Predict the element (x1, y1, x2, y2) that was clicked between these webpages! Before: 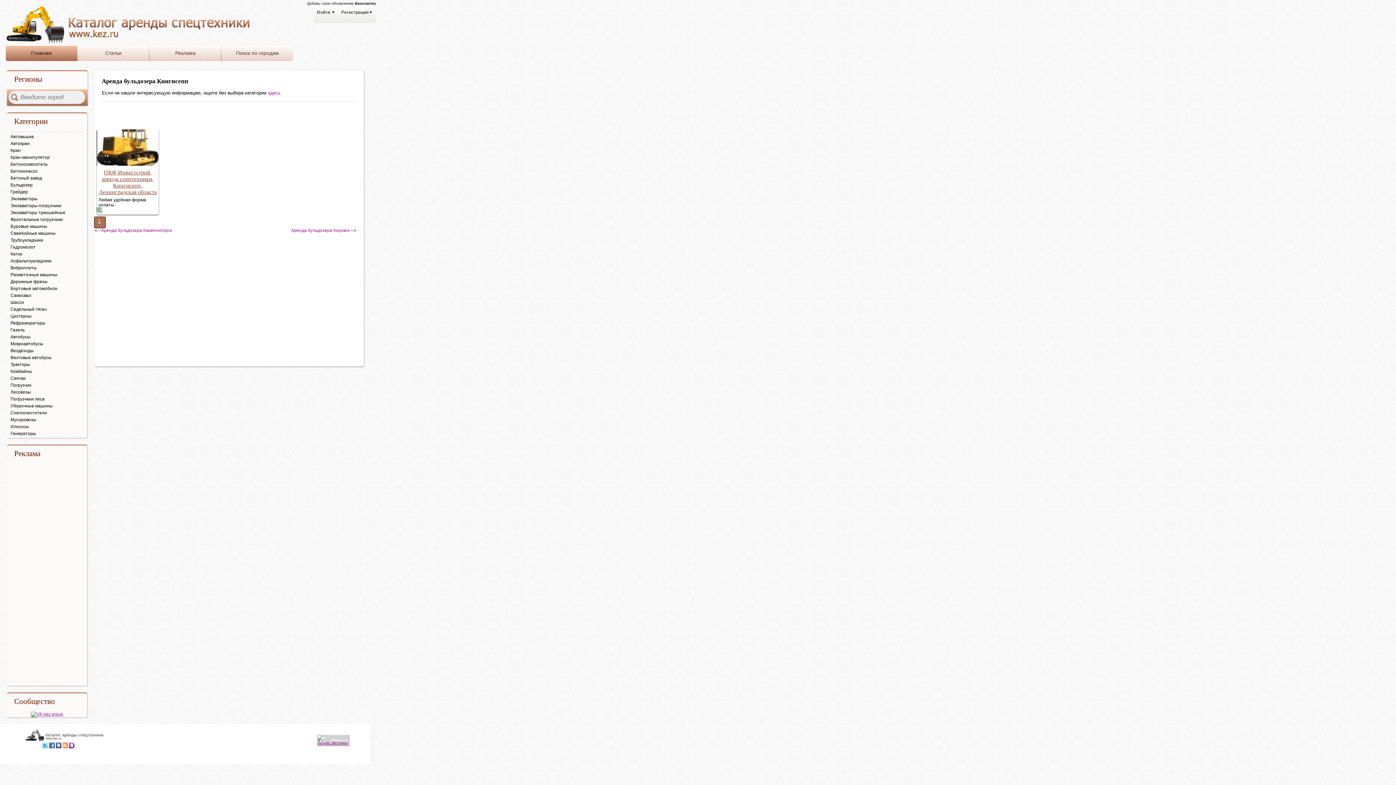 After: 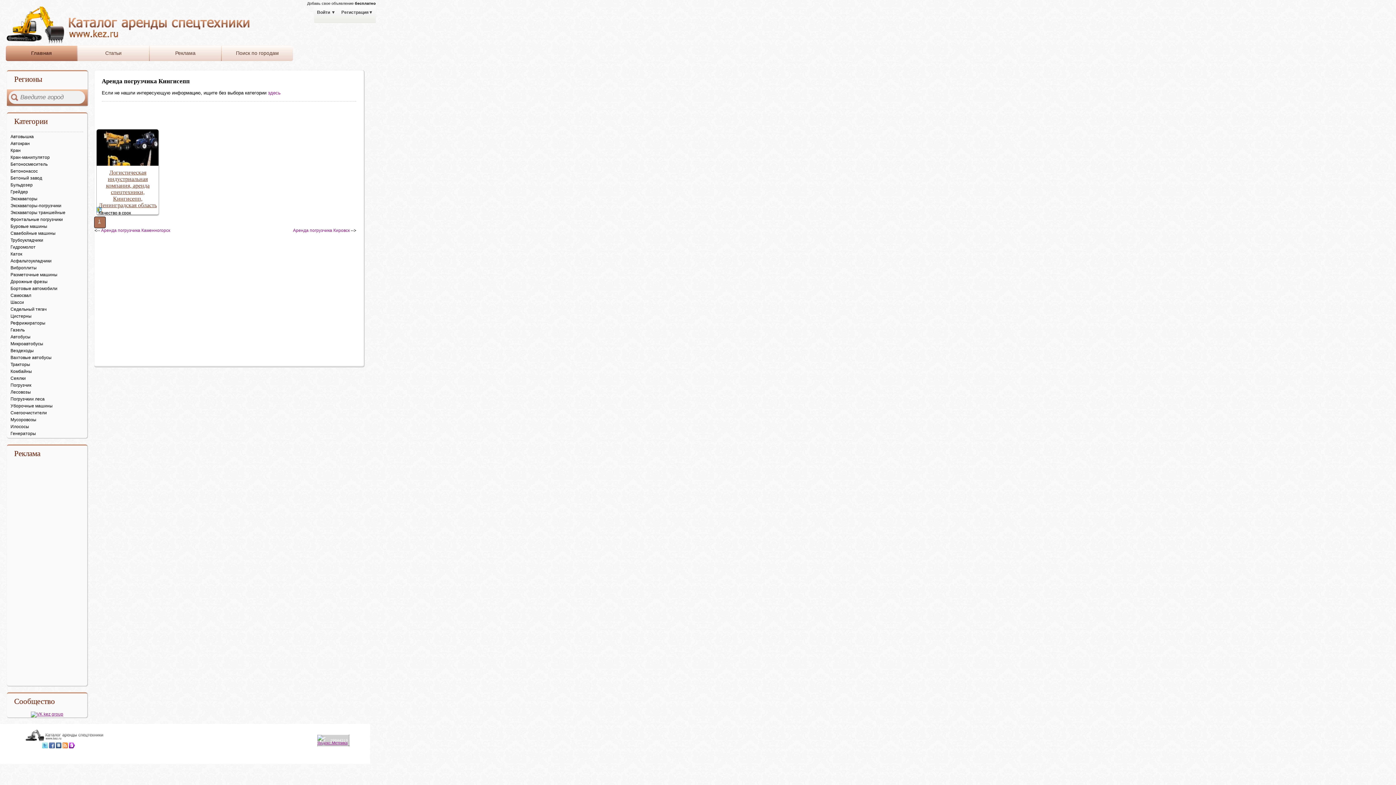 Action: bbox: (10, 382, 31, 388) label: Погрузчик